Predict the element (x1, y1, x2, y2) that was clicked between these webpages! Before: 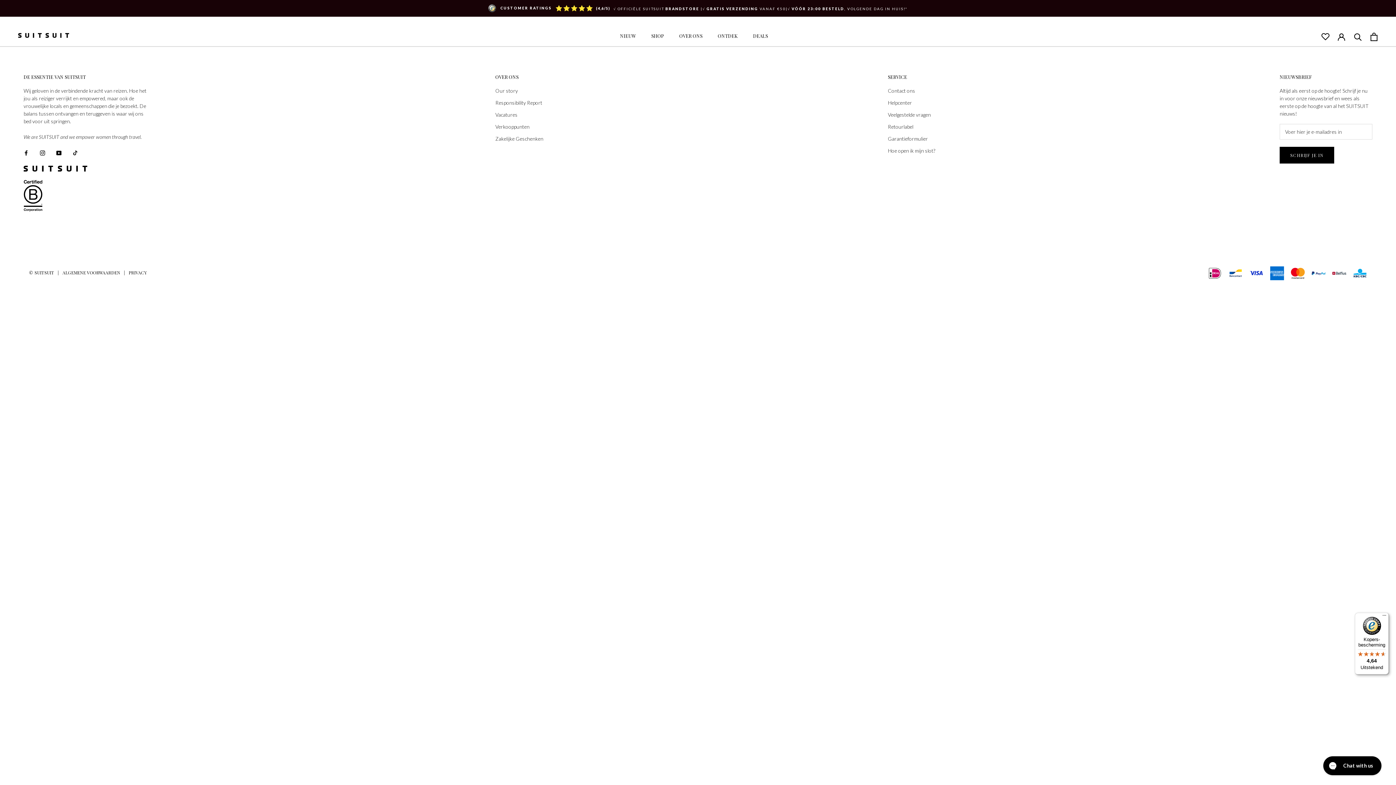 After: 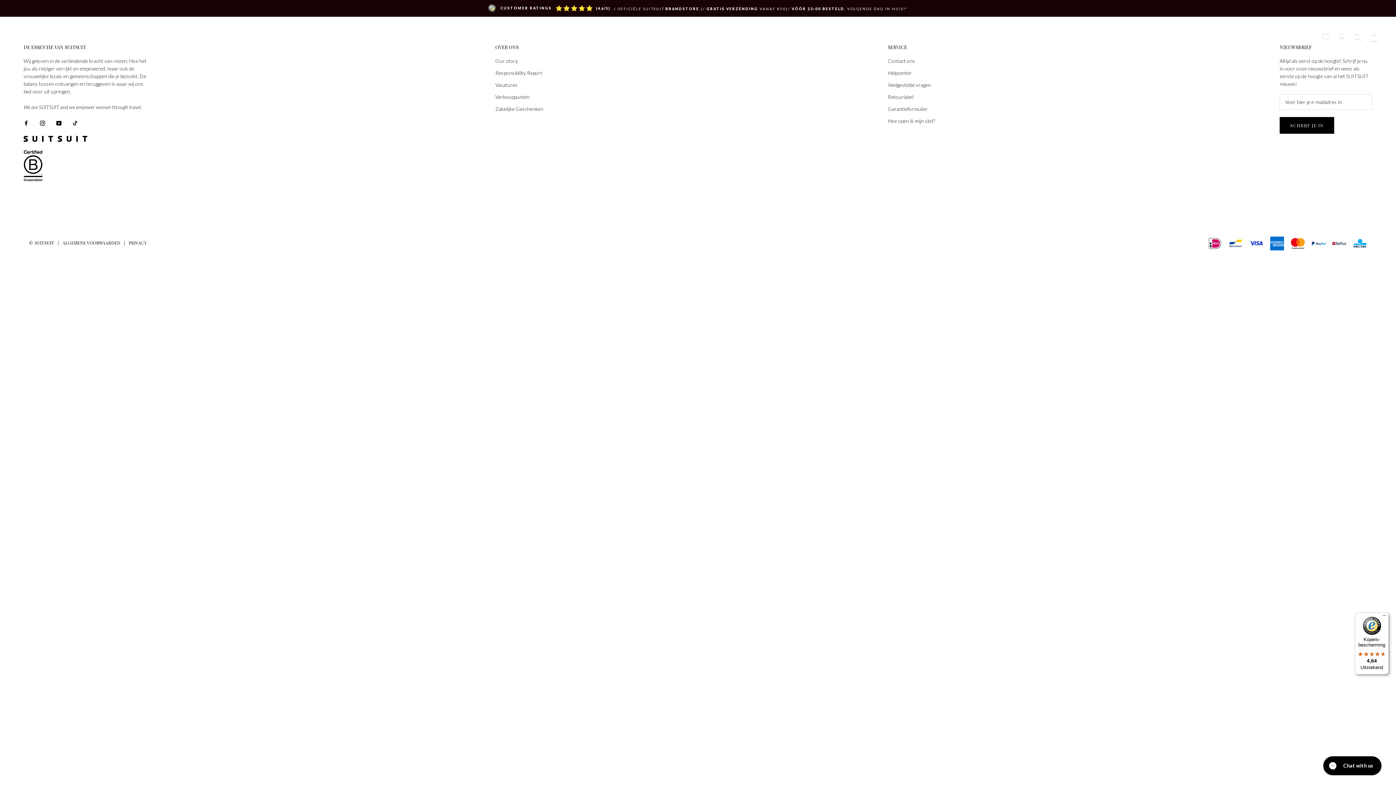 Action: bbox: (18, 32, 69, 37)